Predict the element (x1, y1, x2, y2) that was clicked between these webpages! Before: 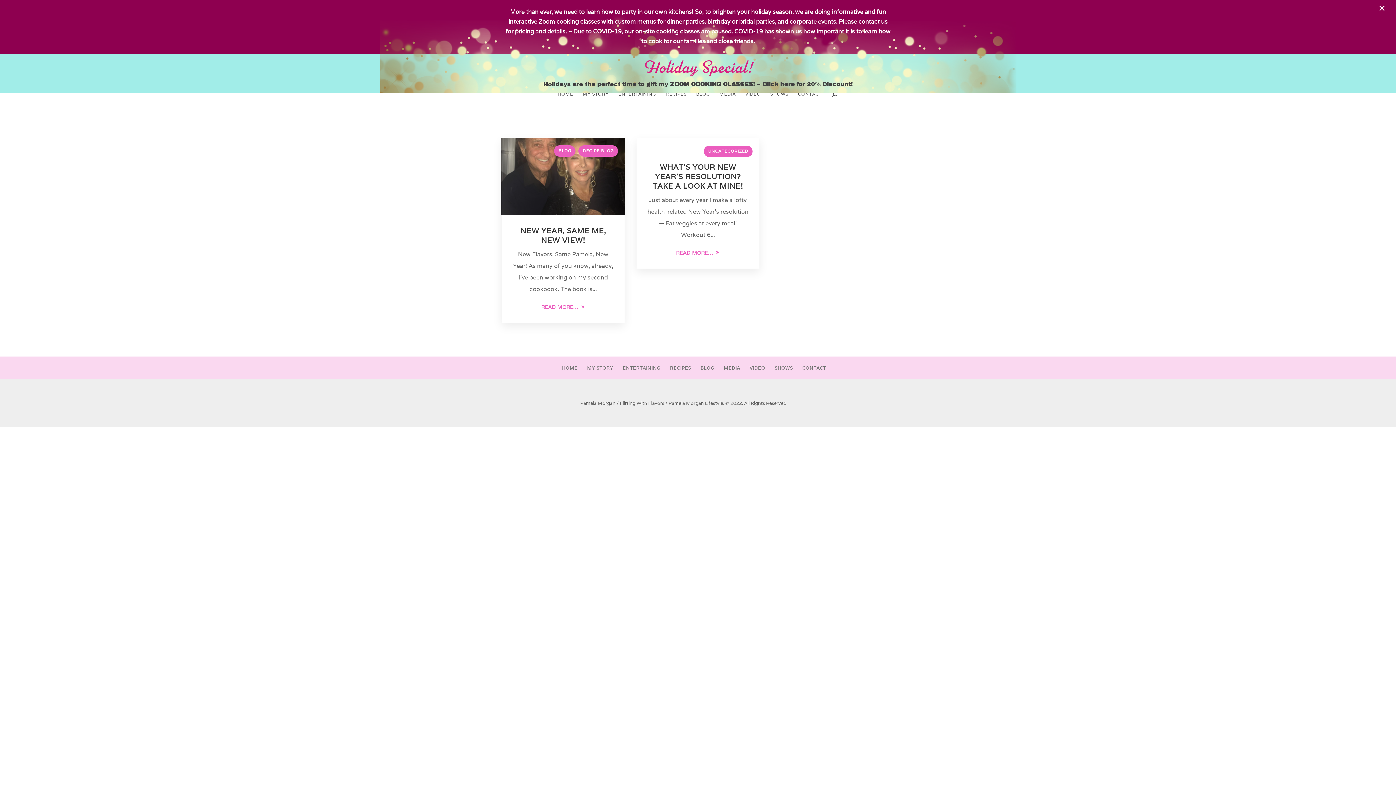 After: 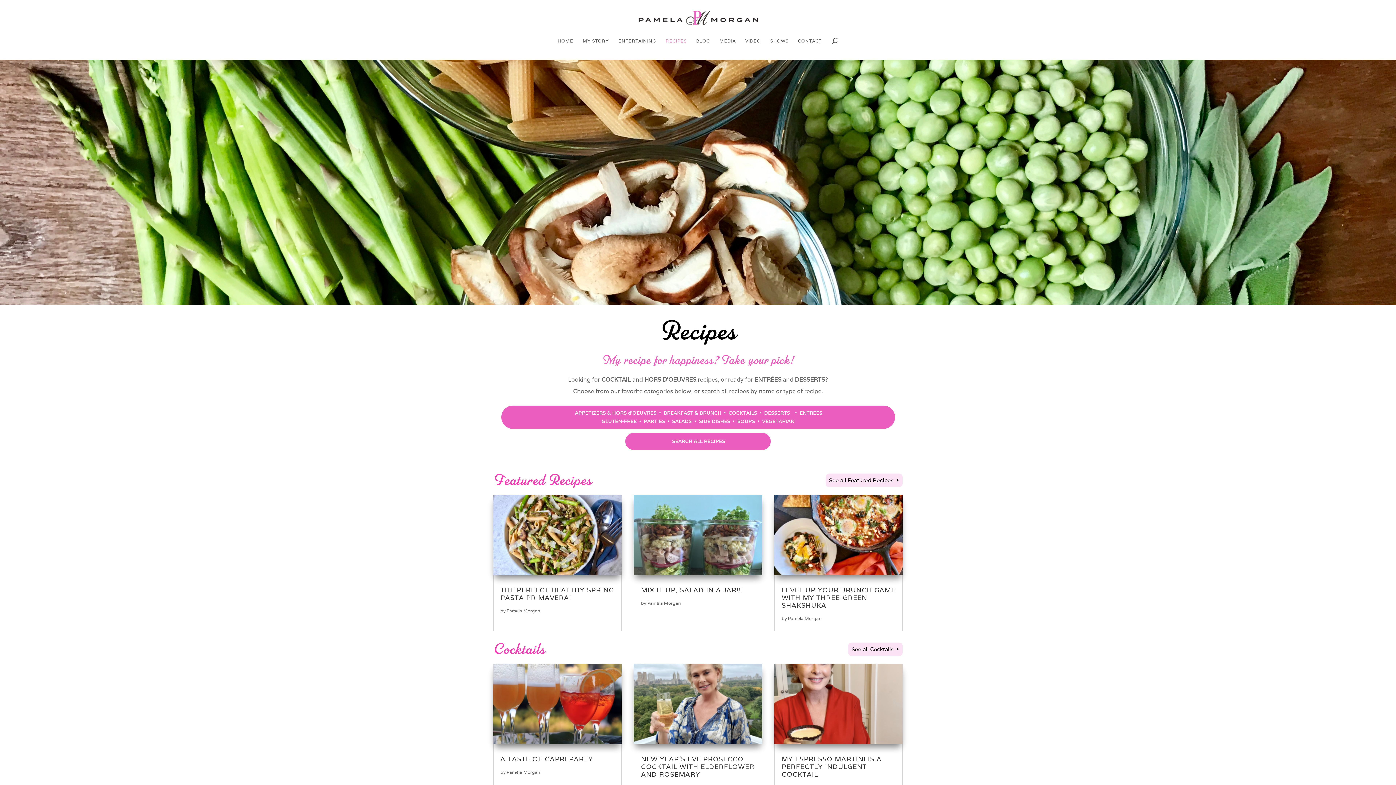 Action: label: RECIPES bbox: (670, 312, 691, 317)